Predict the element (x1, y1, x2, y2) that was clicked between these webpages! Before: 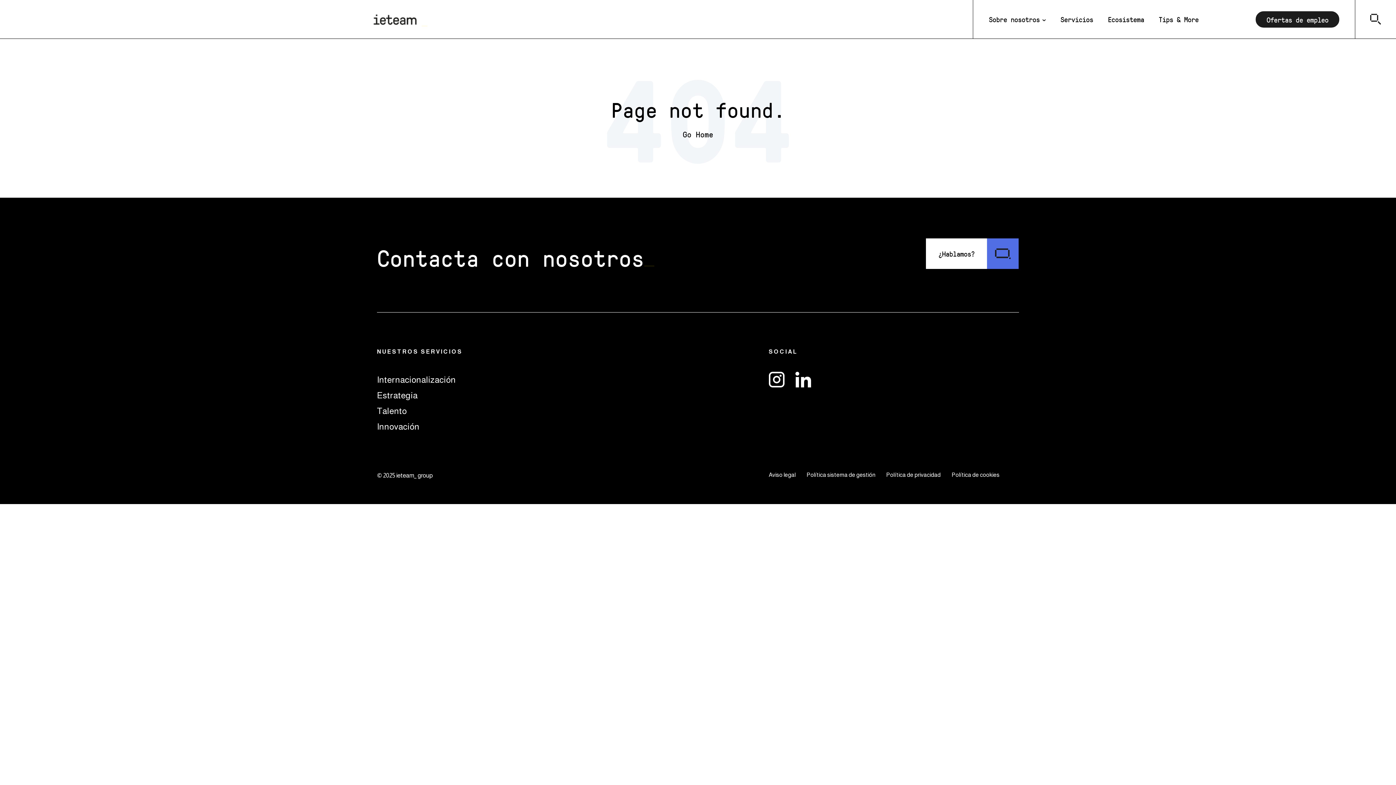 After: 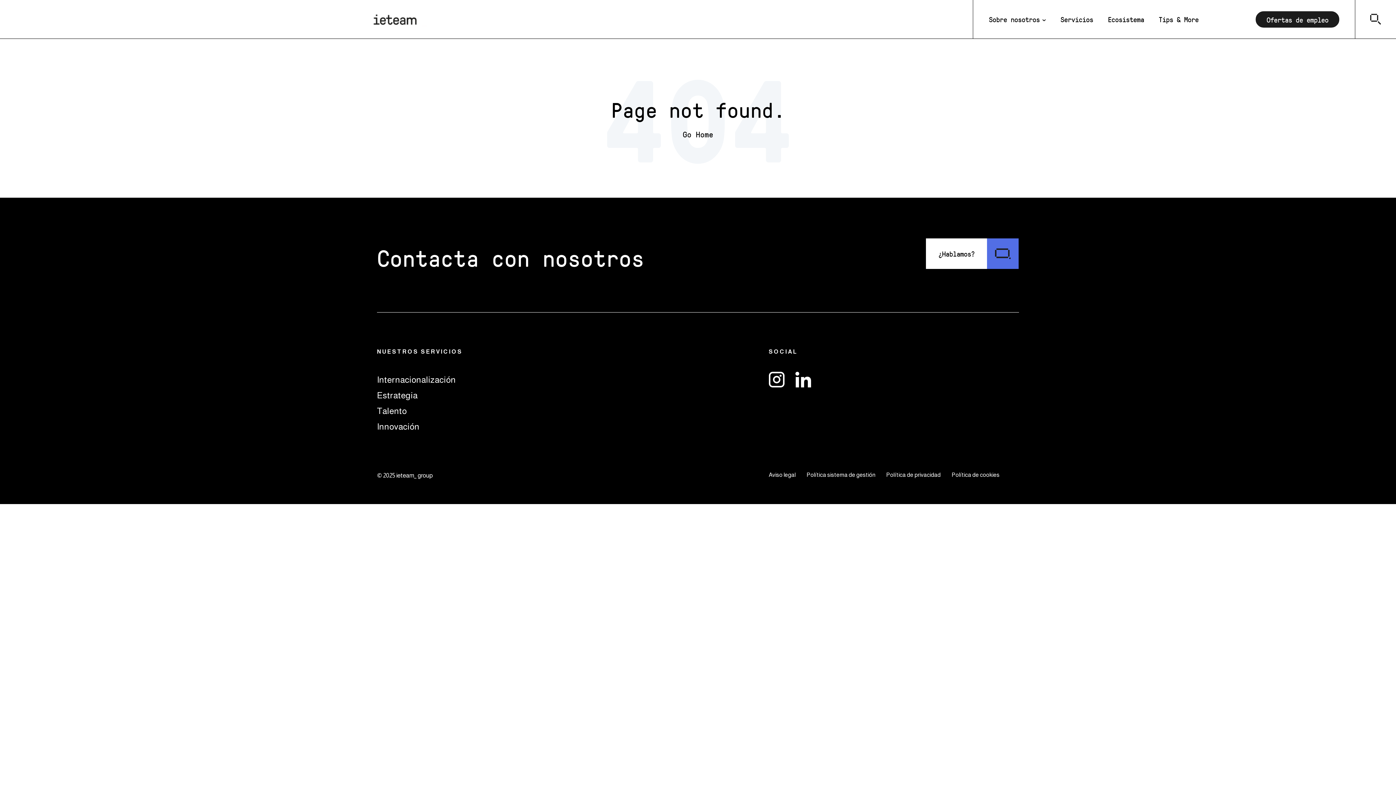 Action: bbox: (768, 372, 784, 387)